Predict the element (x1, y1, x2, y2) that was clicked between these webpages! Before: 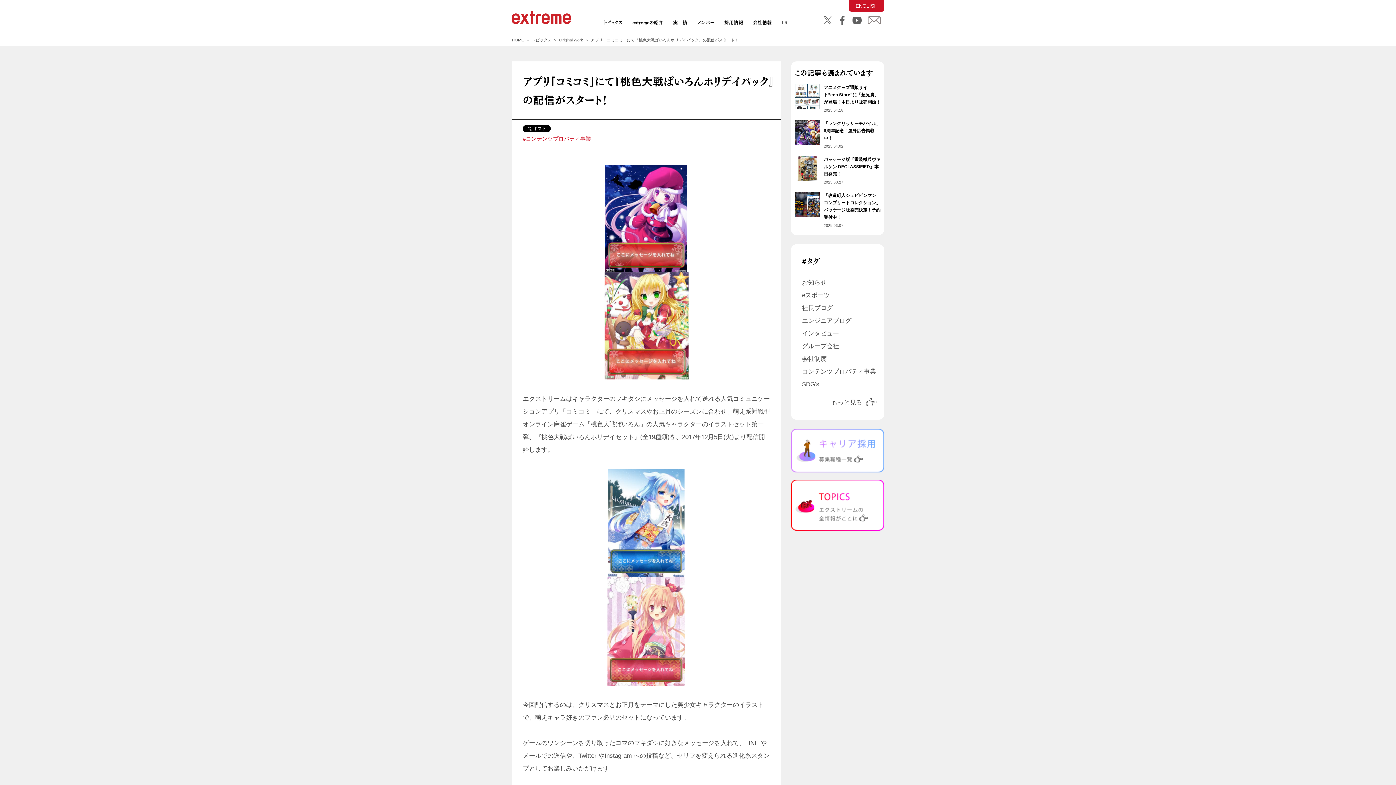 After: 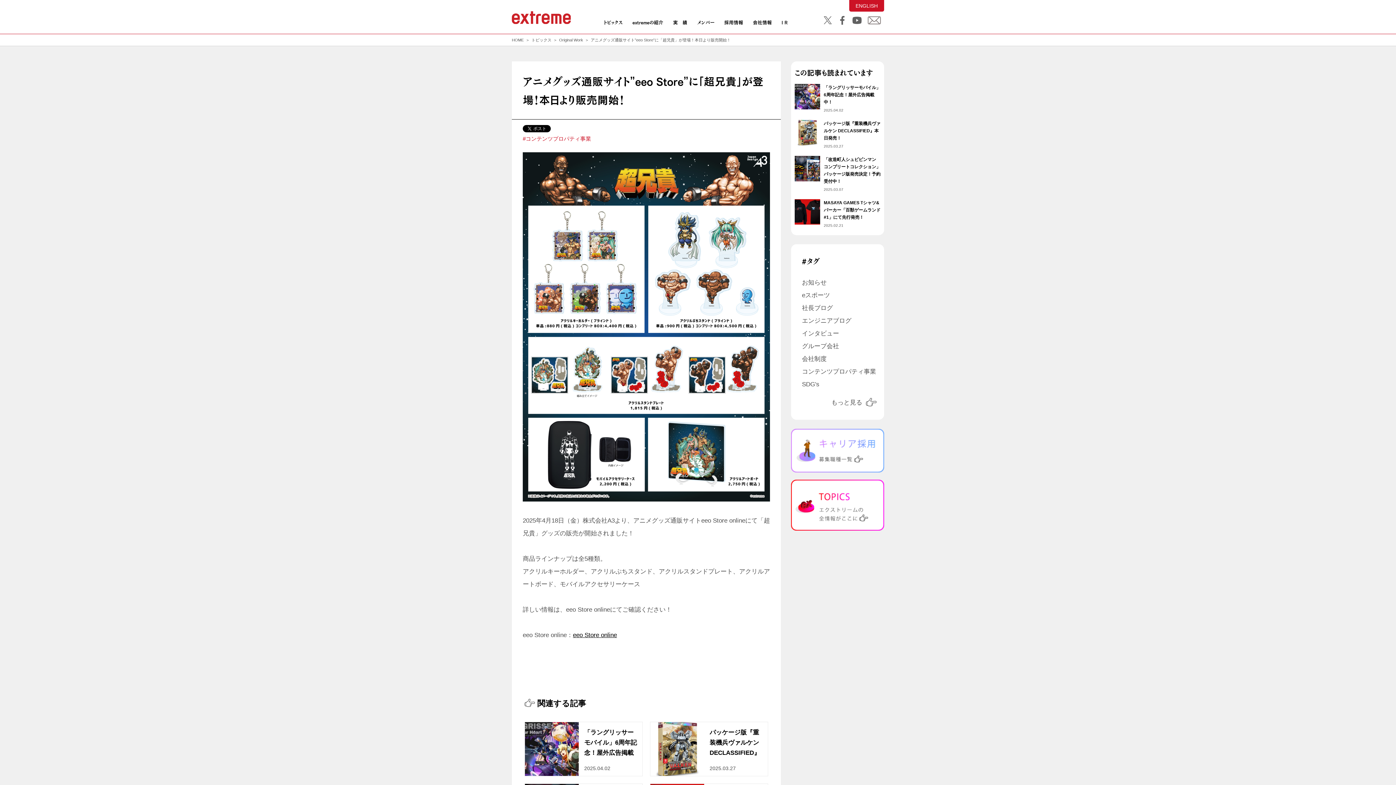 Action: label: アニメグッズ通販サイト”eeo Store”に「超兄貴」が登場！本日より販売開始！

2025.04.18 bbox: (794, 84, 880, 112)